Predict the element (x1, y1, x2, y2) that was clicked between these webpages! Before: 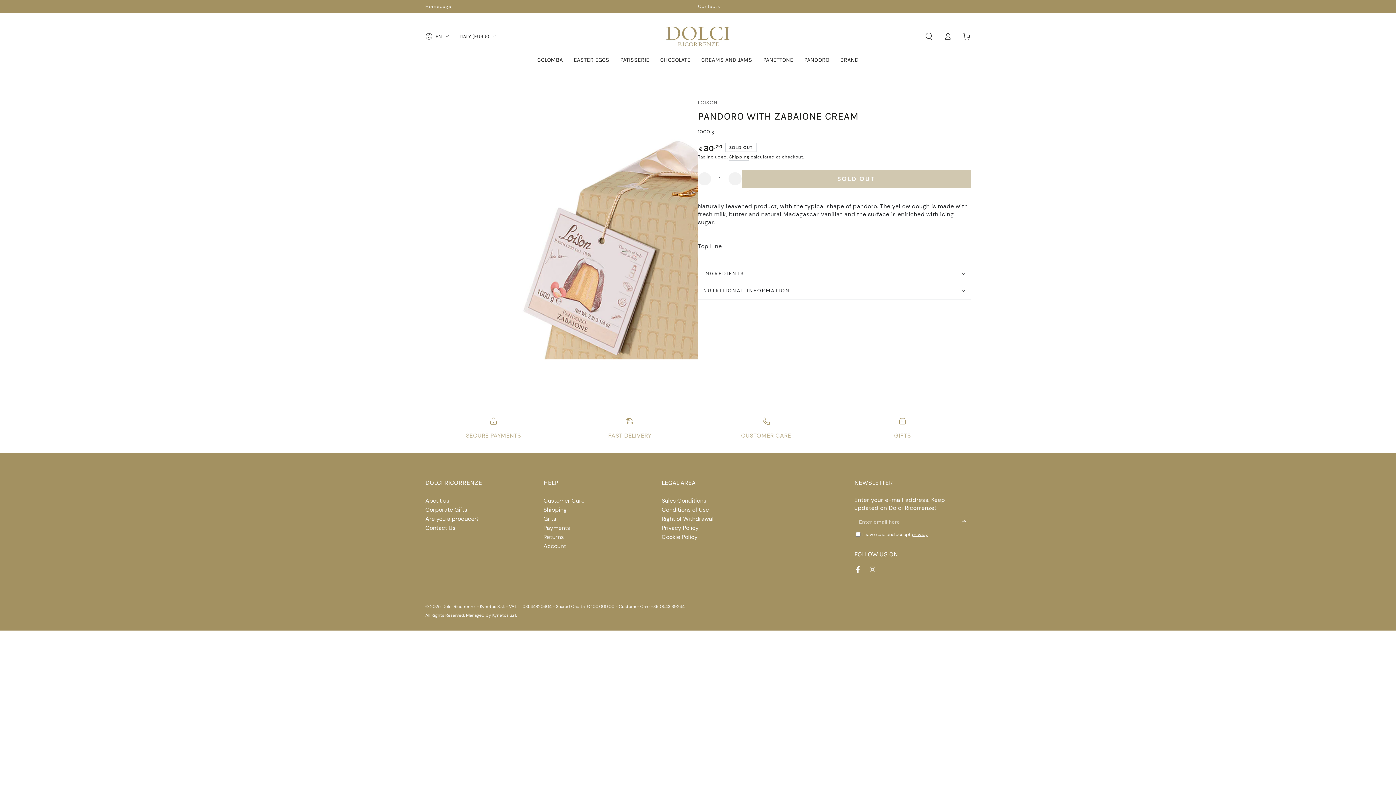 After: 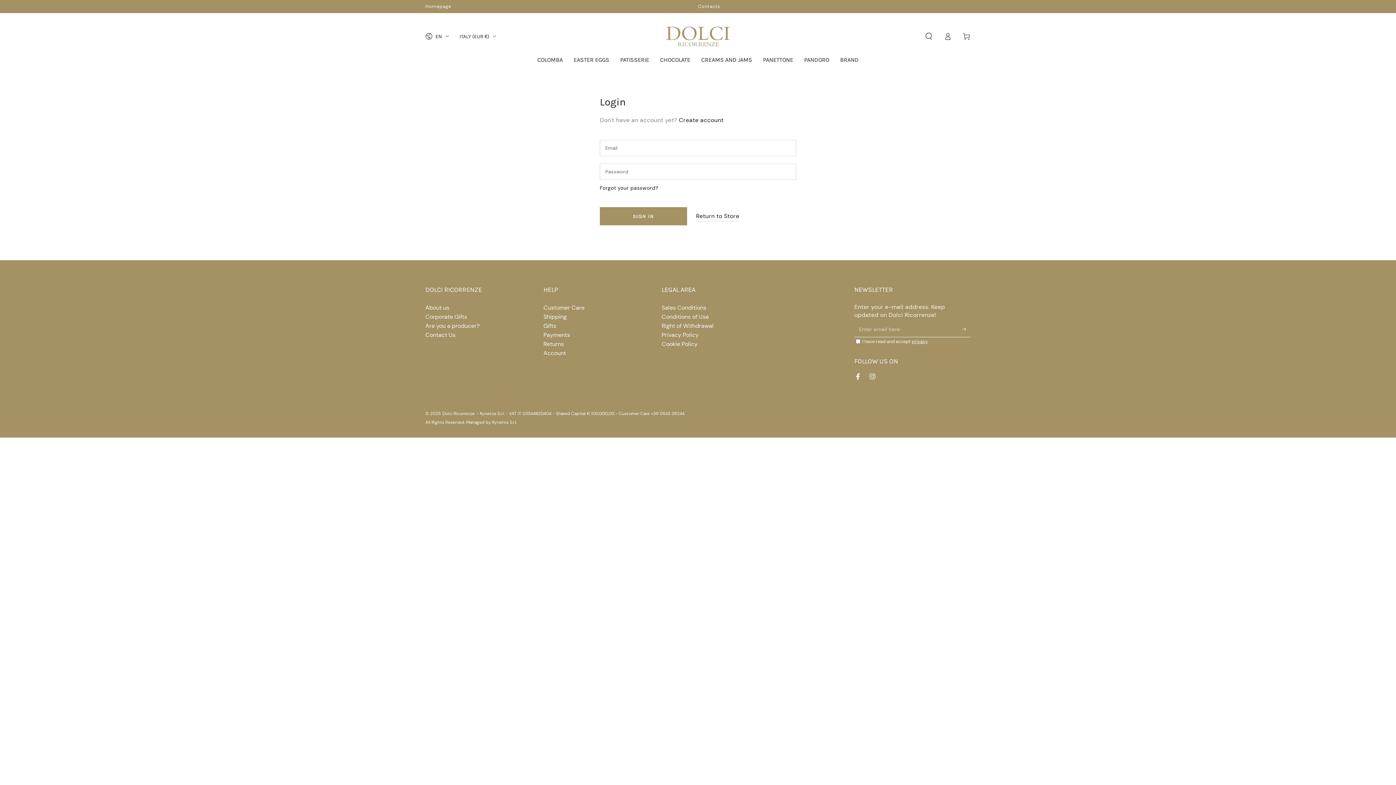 Action: label: Log in bbox: (938, 28, 957, 44)